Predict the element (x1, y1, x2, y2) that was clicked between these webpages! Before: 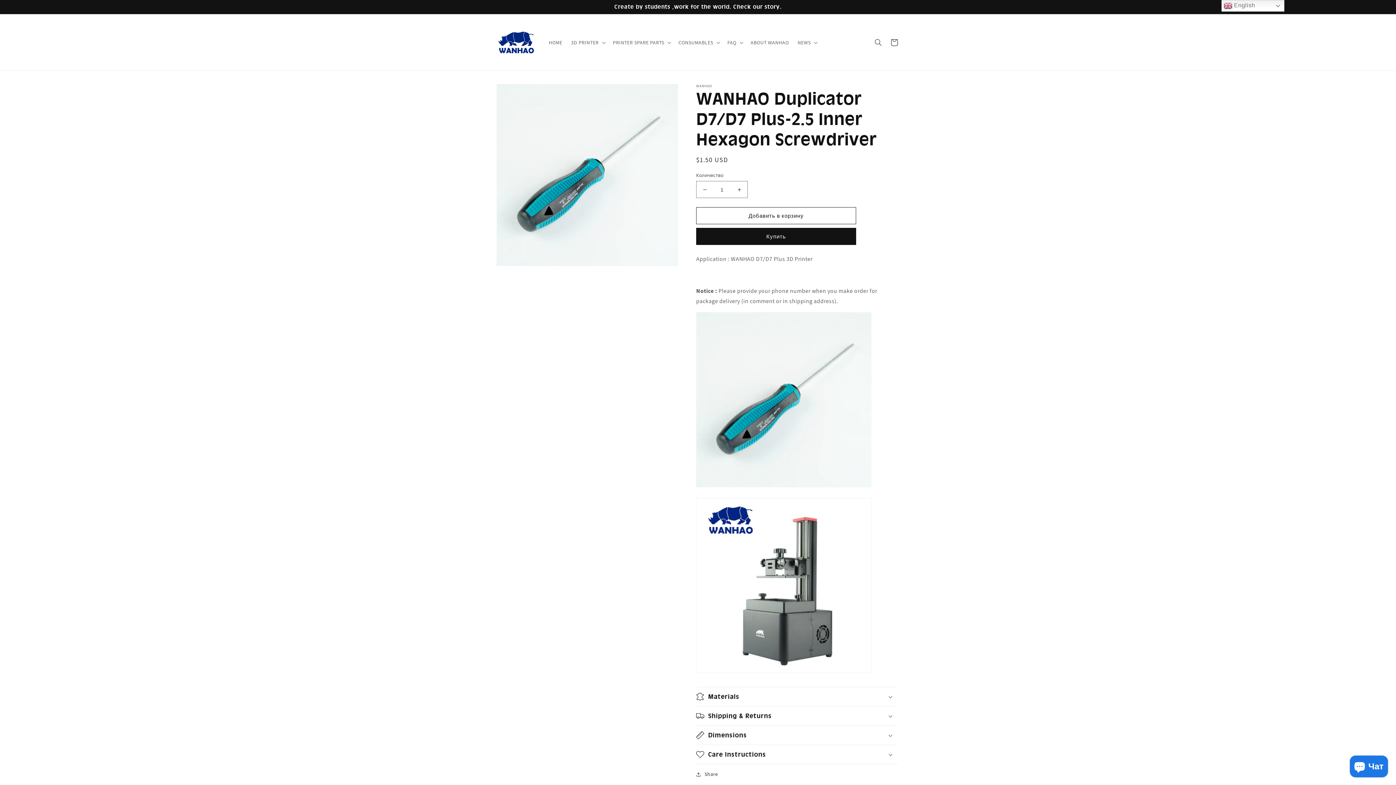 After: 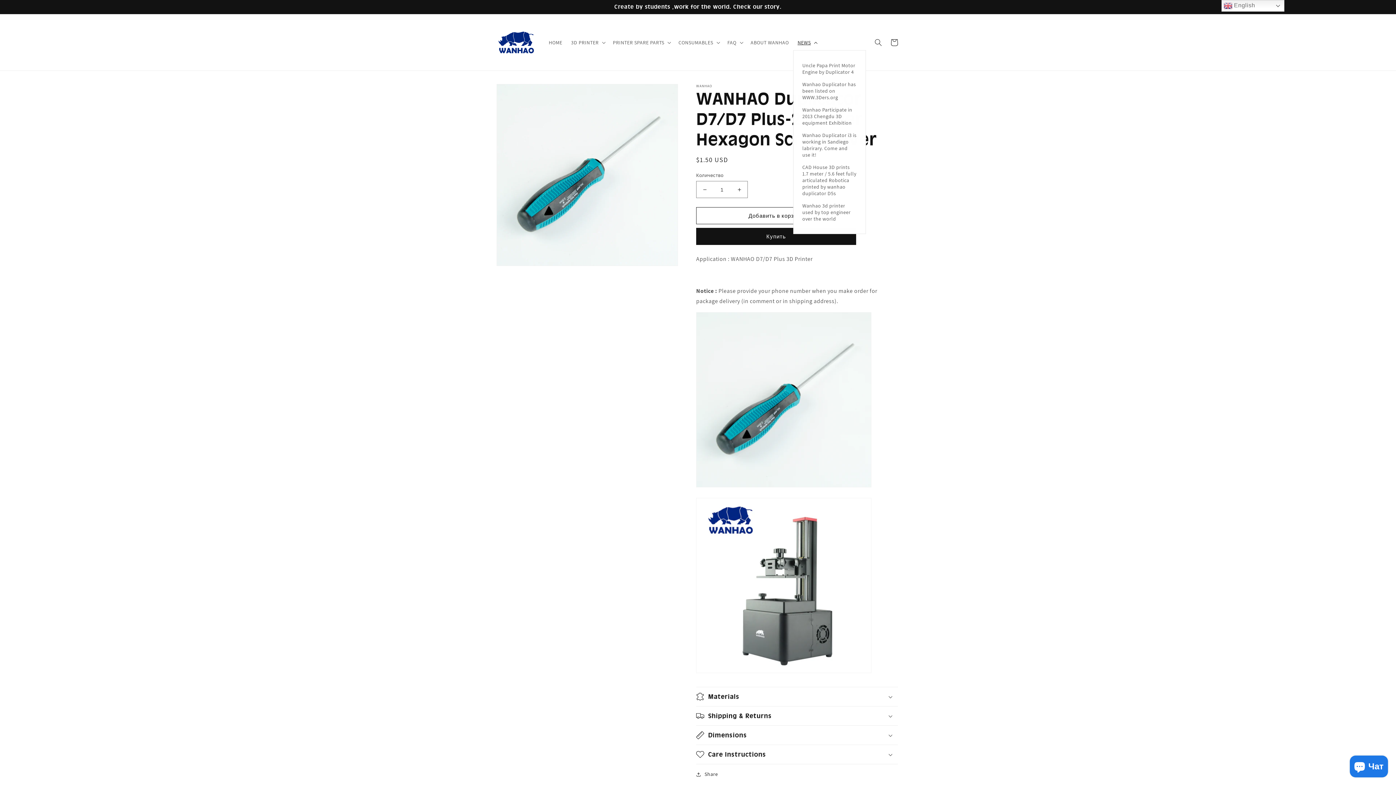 Action: bbox: (793, 34, 820, 50) label: NEWS